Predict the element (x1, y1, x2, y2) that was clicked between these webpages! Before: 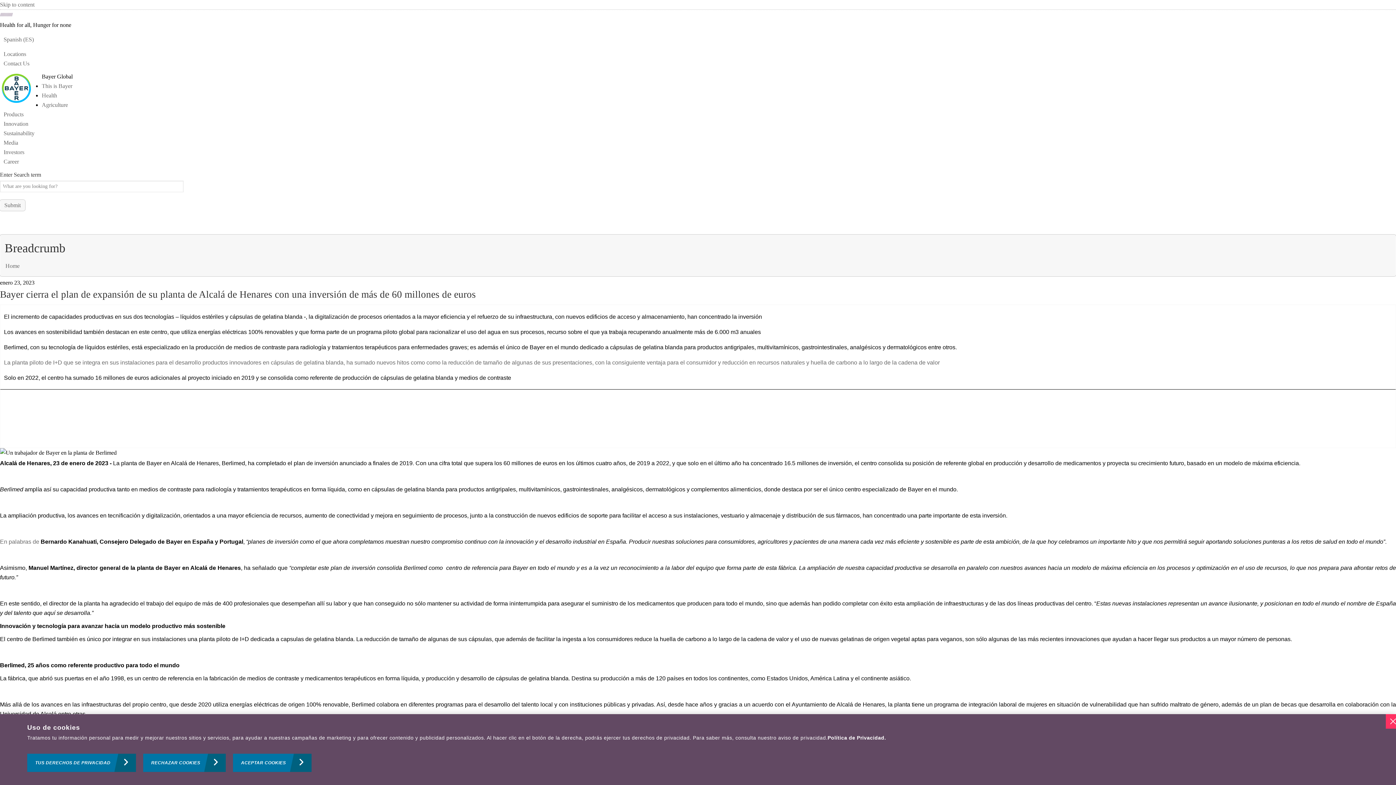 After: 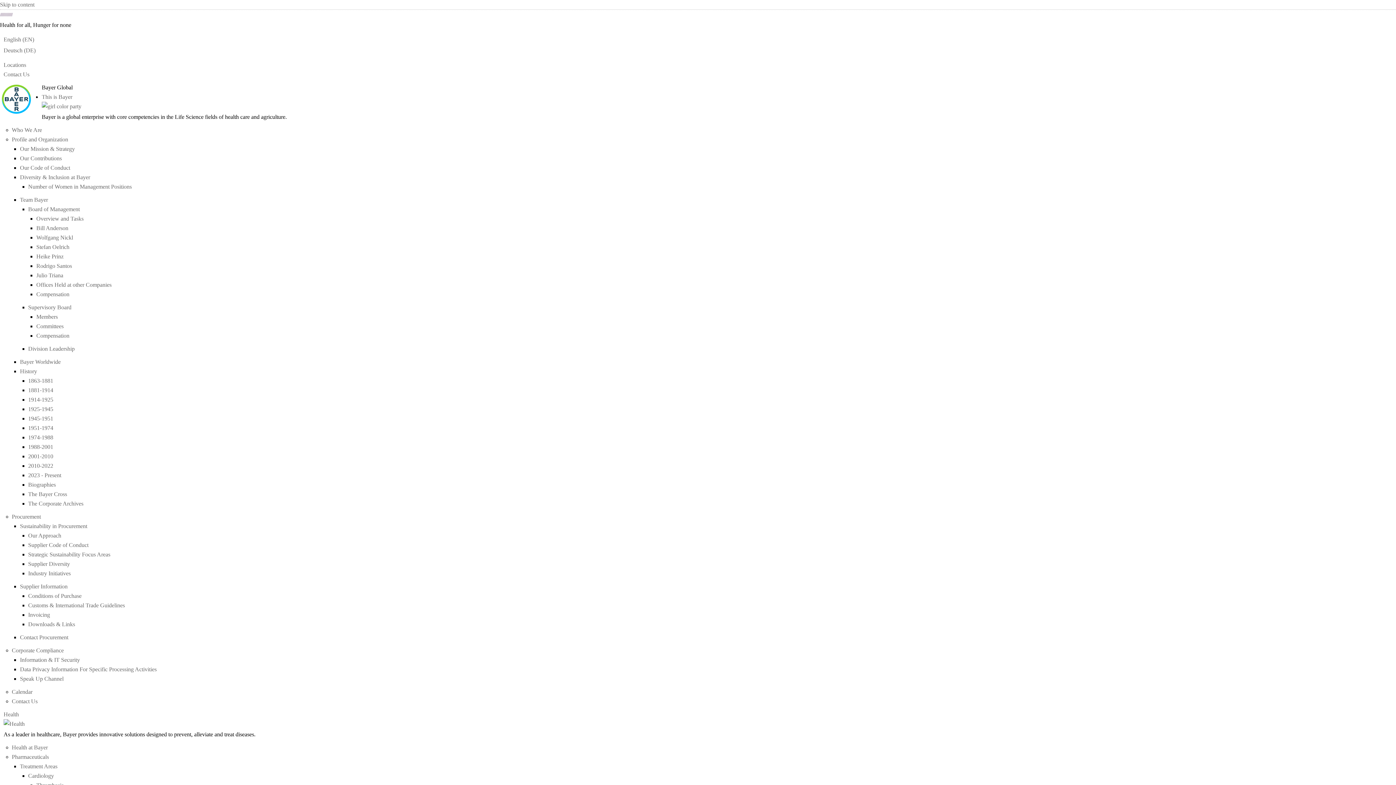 Action: label: Sustainability bbox: (3, 130, 34, 136)